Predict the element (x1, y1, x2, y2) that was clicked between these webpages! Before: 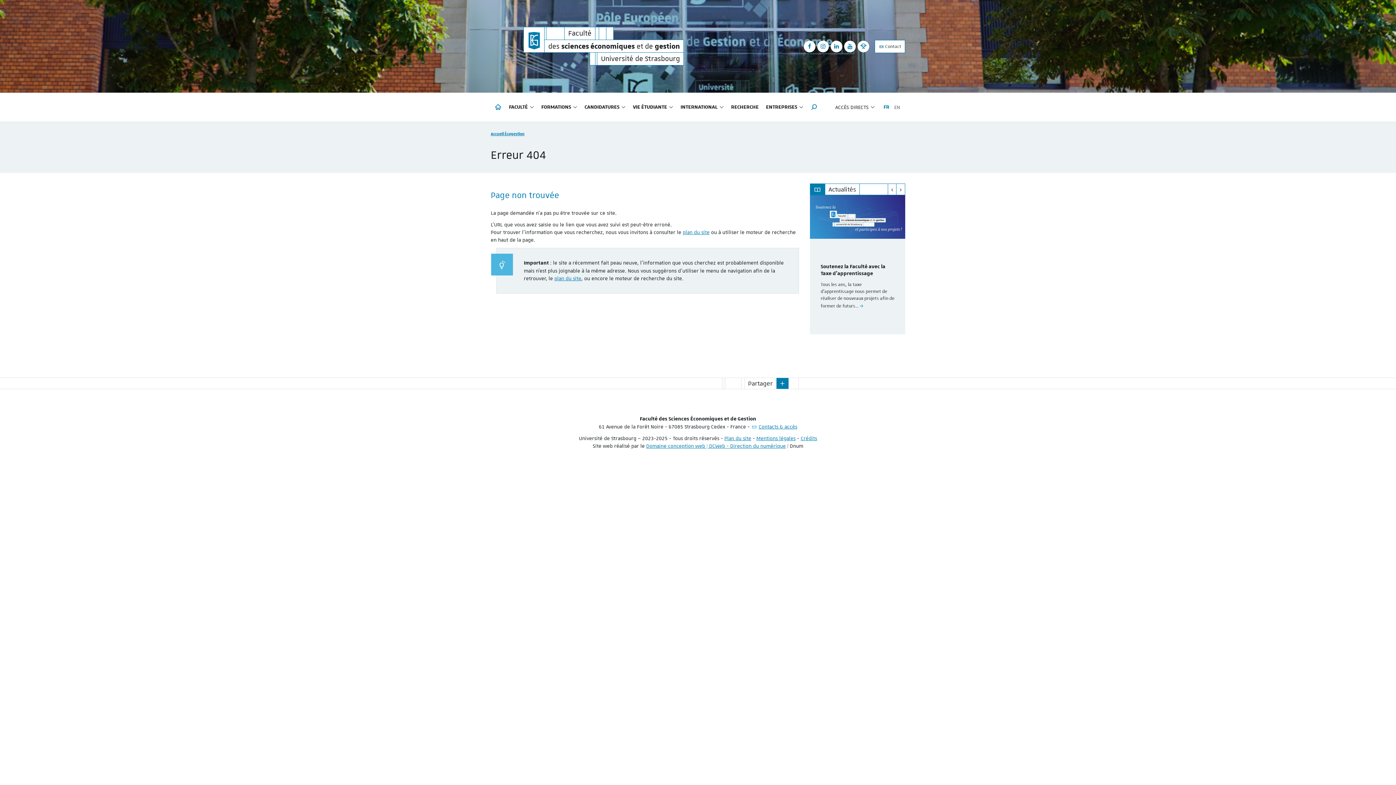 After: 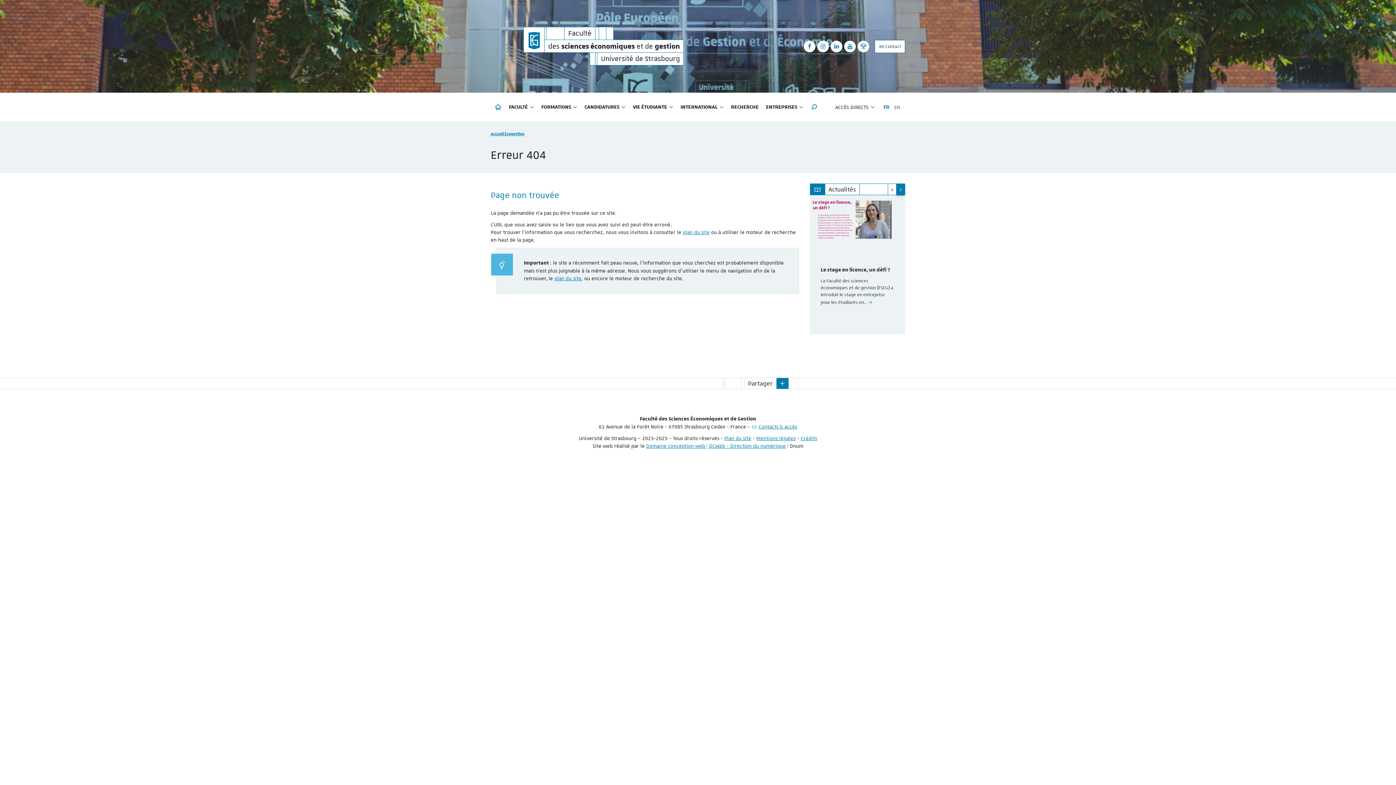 Action: bbox: (896, 183, 905, 195)